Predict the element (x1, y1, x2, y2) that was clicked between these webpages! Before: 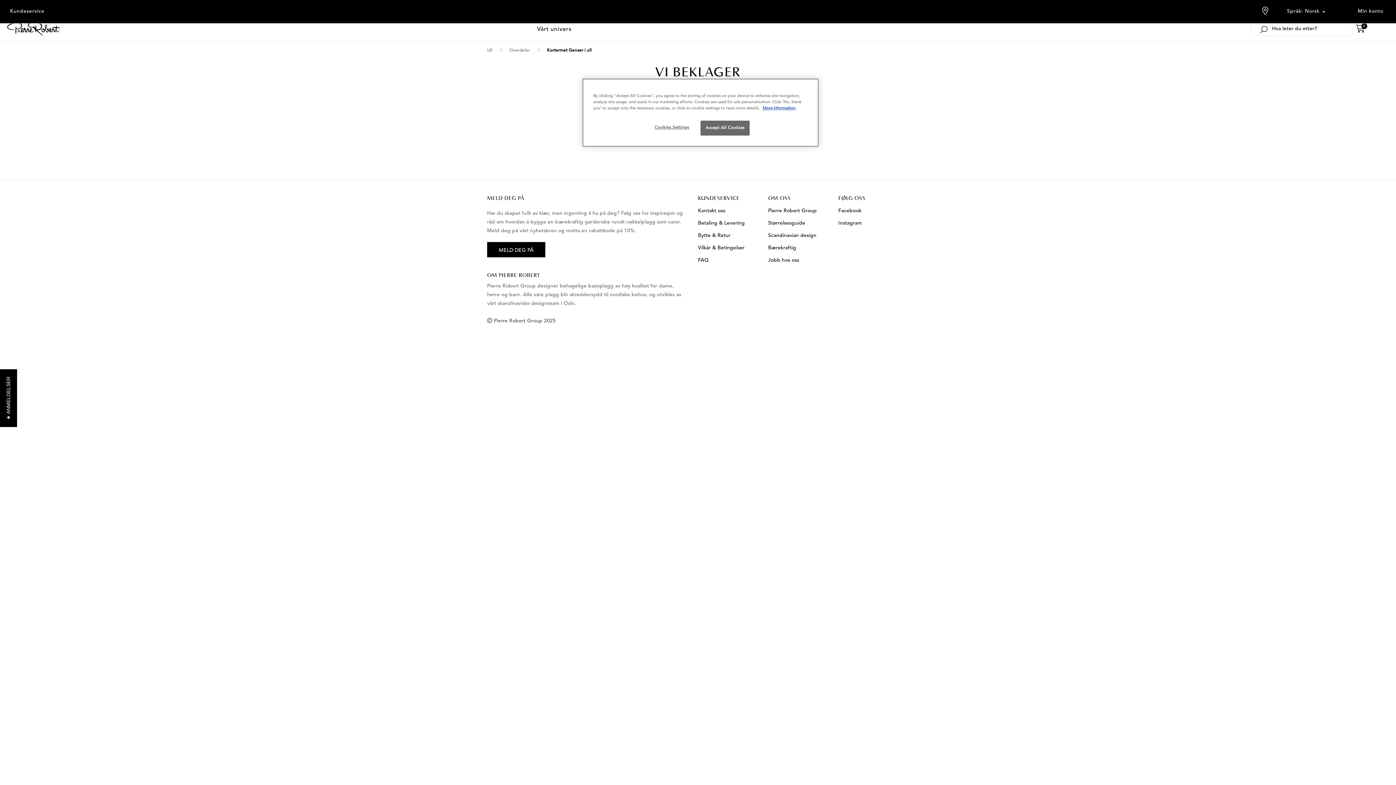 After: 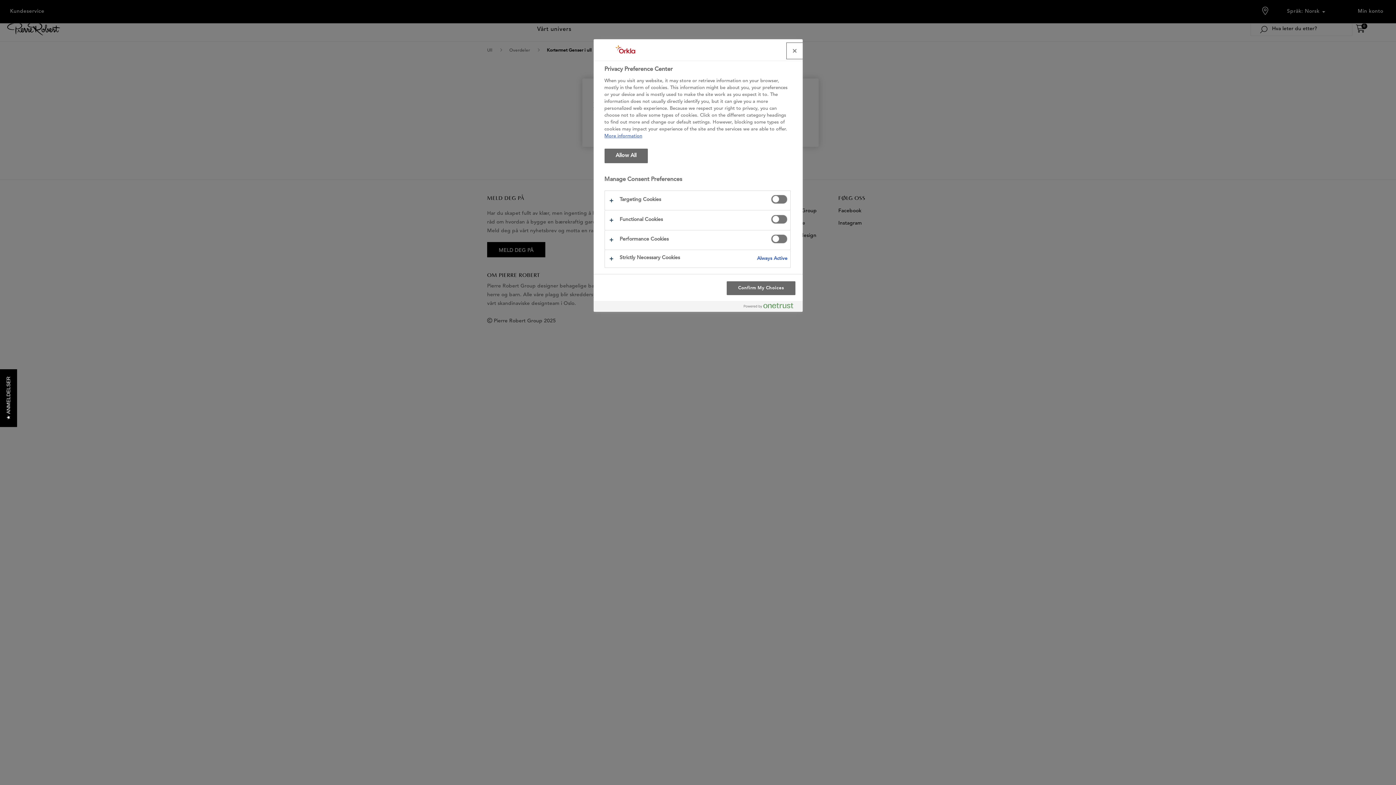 Action: label: Cookies Settings bbox: (647, 120, 696, 134)